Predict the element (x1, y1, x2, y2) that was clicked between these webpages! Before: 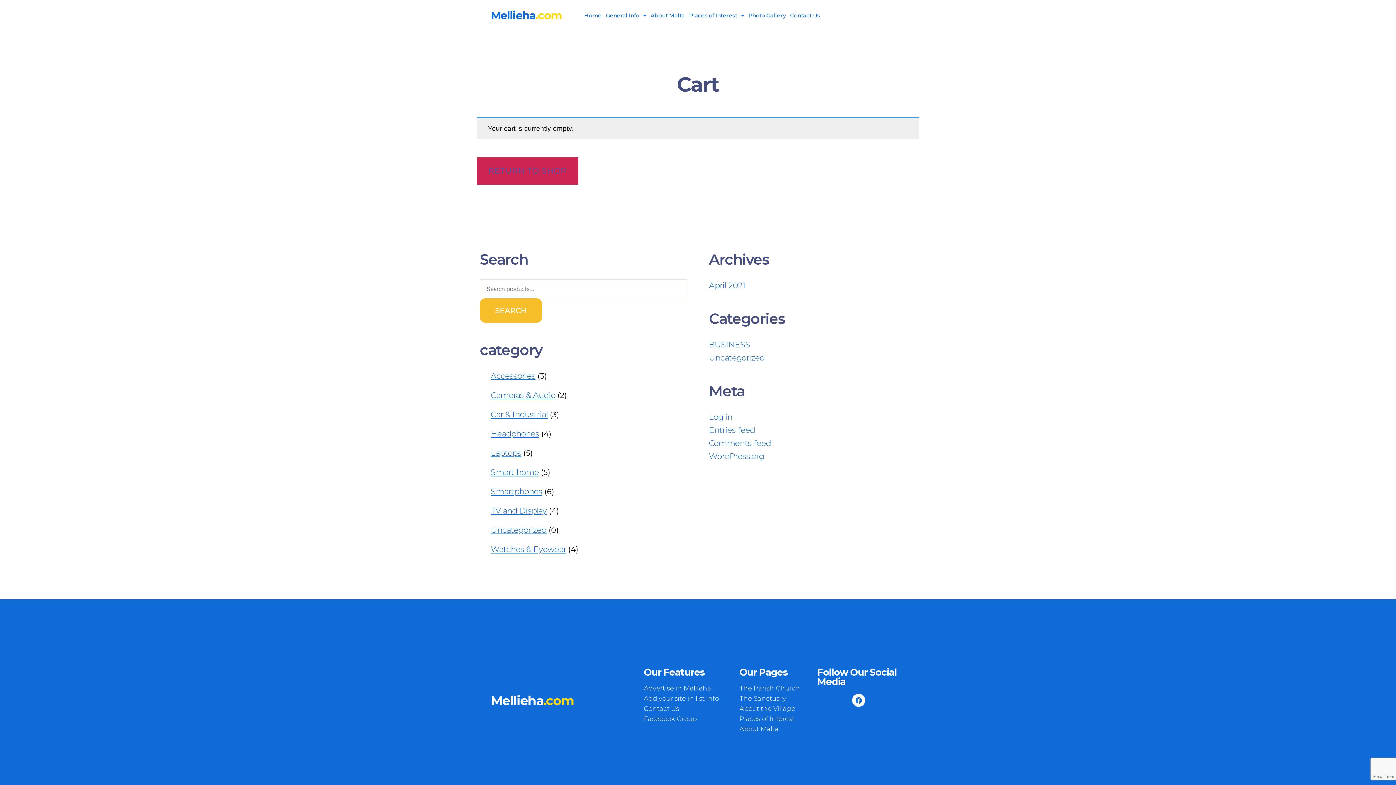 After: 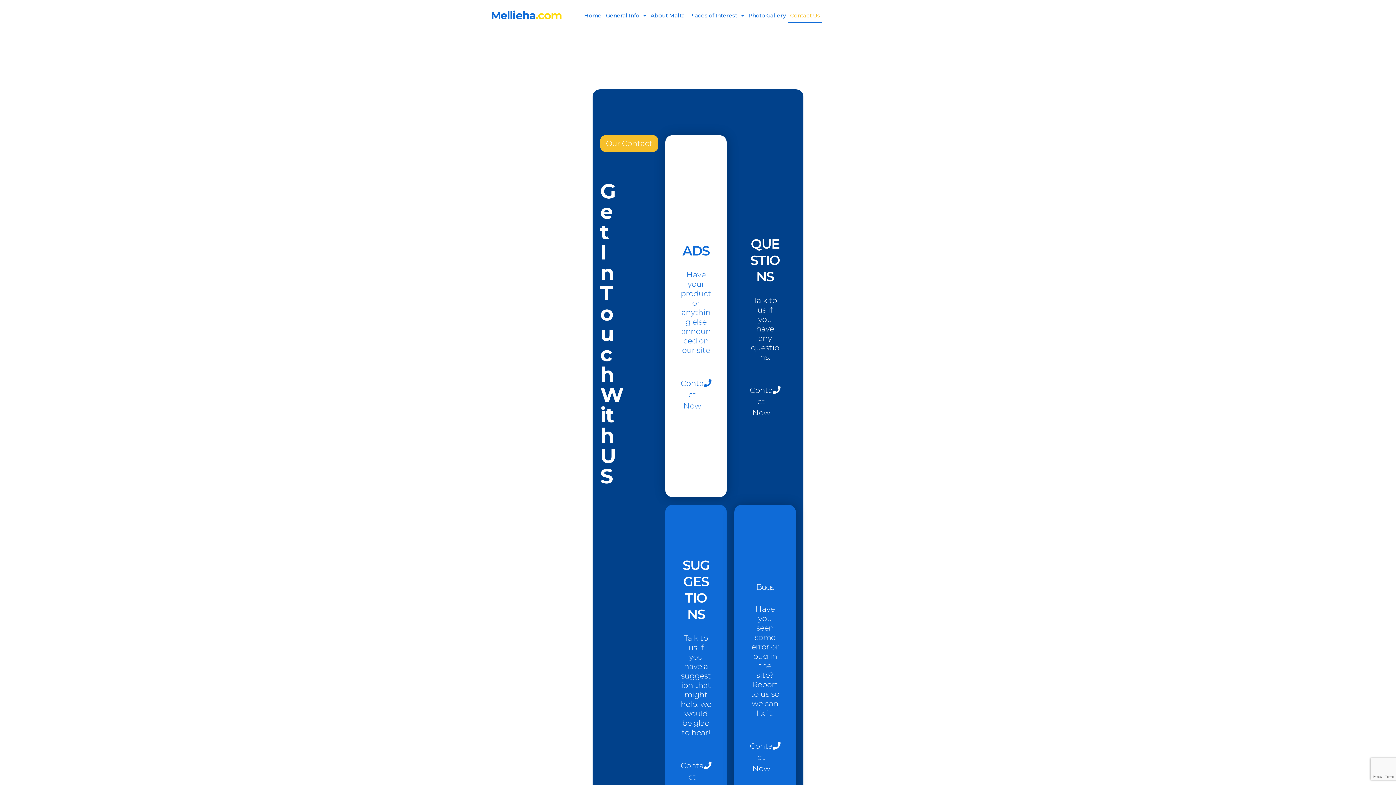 Action: bbox: (788, 8, 822, 22) label: Contact Us